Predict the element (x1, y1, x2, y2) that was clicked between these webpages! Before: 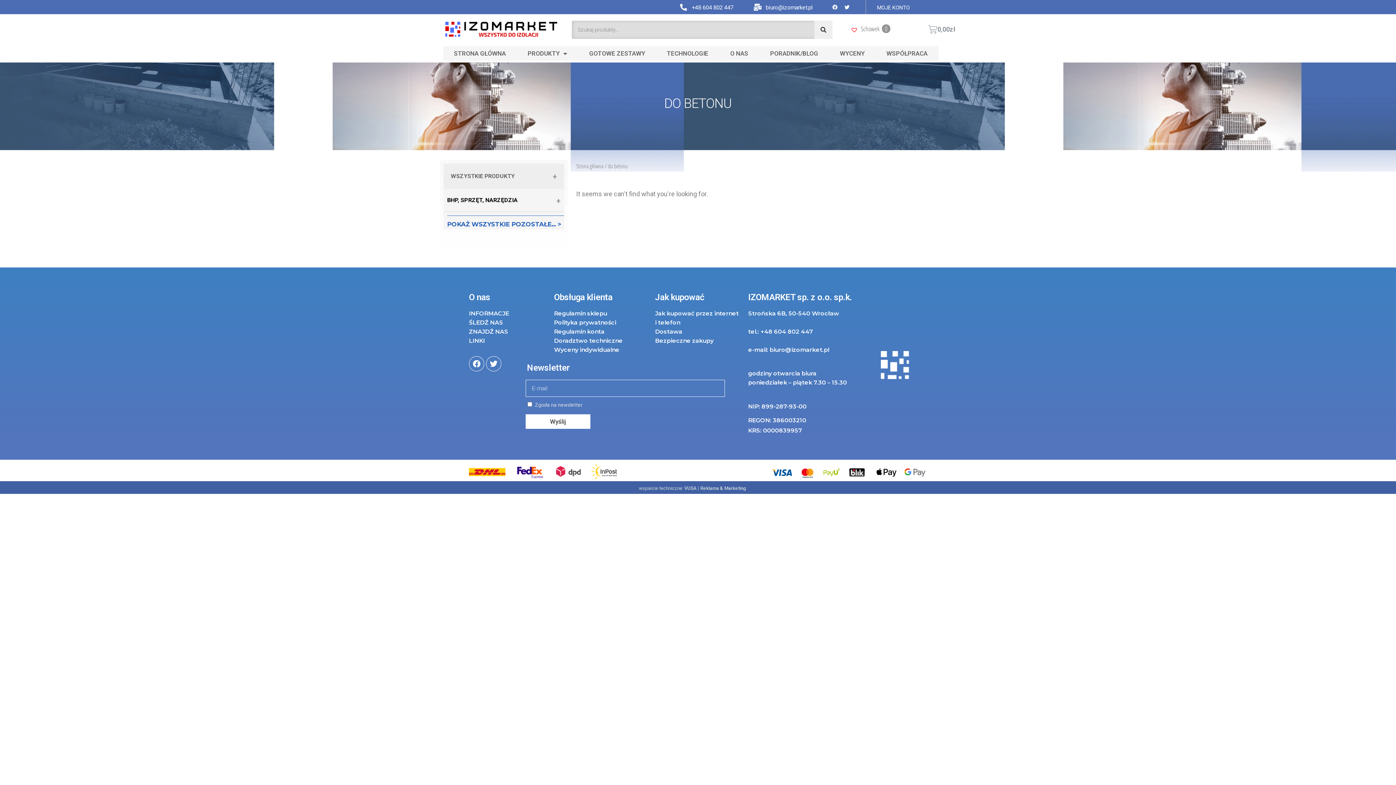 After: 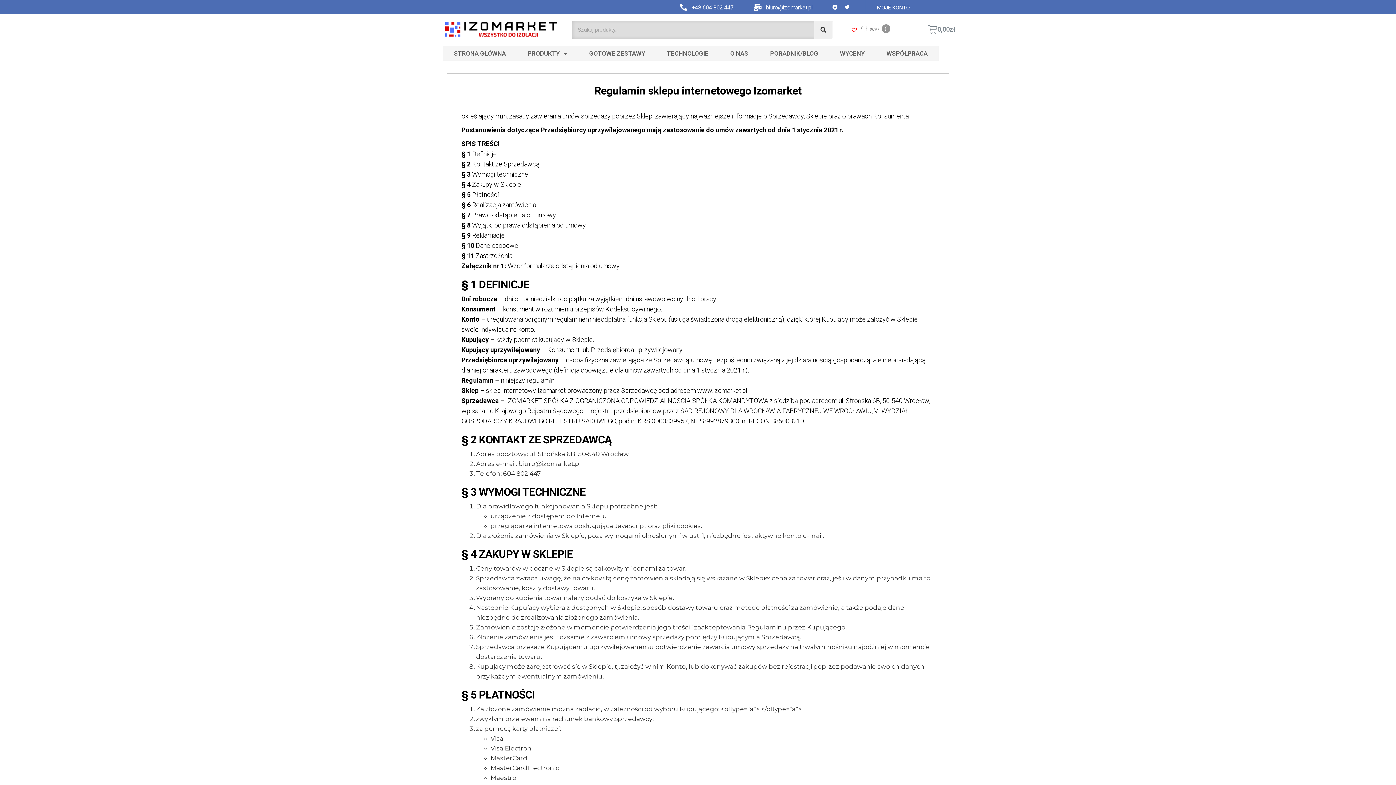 Action: bbox: (554, 310, 607, 317) label: Regulamin sklepu